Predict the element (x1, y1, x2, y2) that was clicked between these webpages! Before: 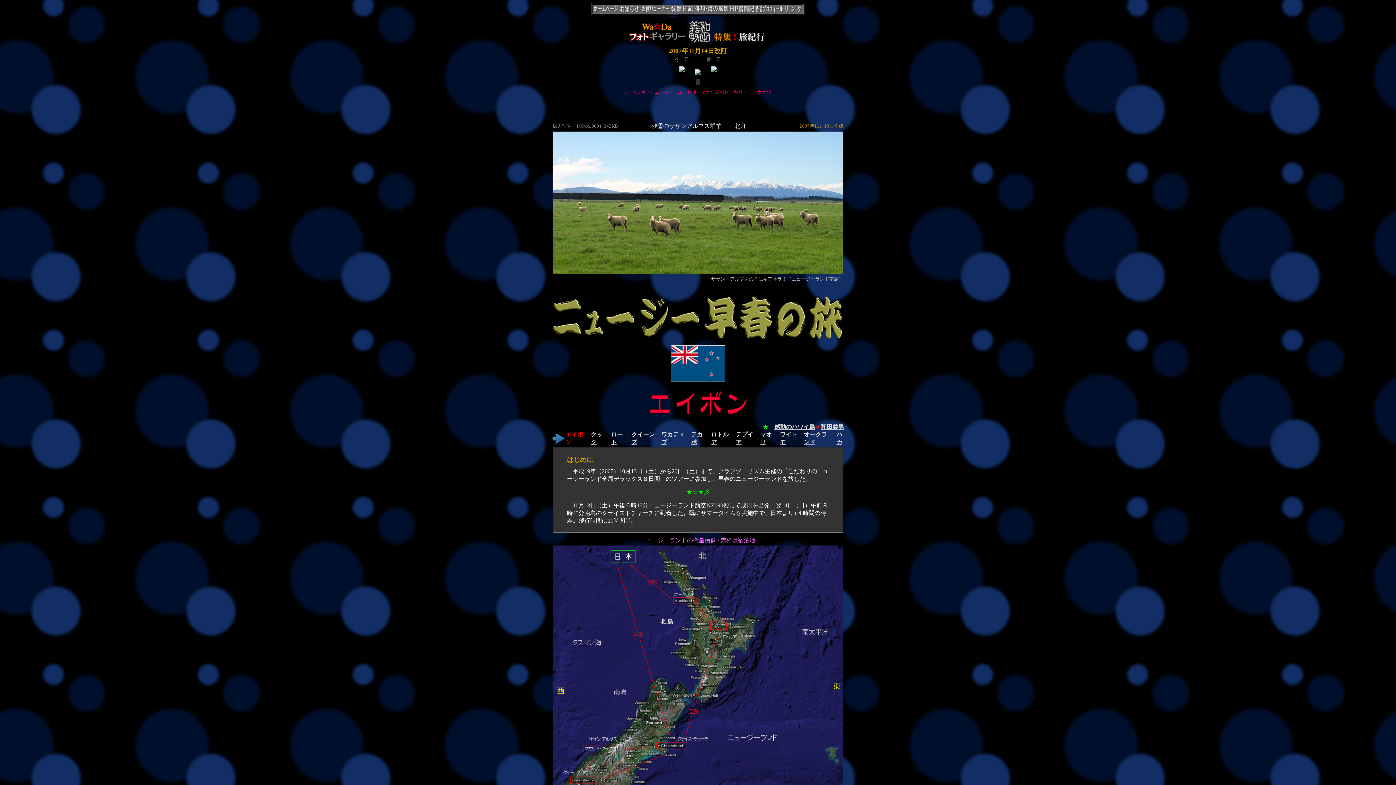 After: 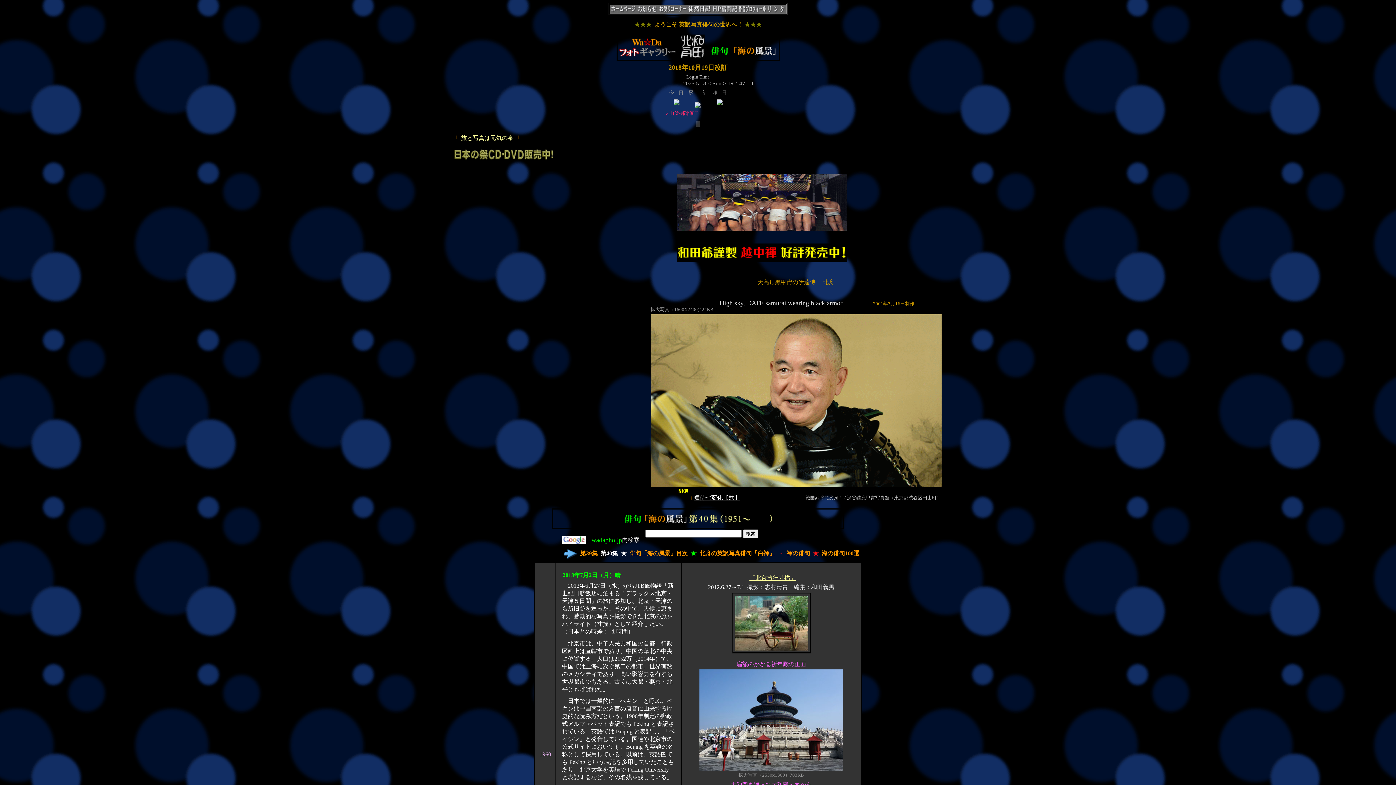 Action: bbox: (694, 8, 729, 14)